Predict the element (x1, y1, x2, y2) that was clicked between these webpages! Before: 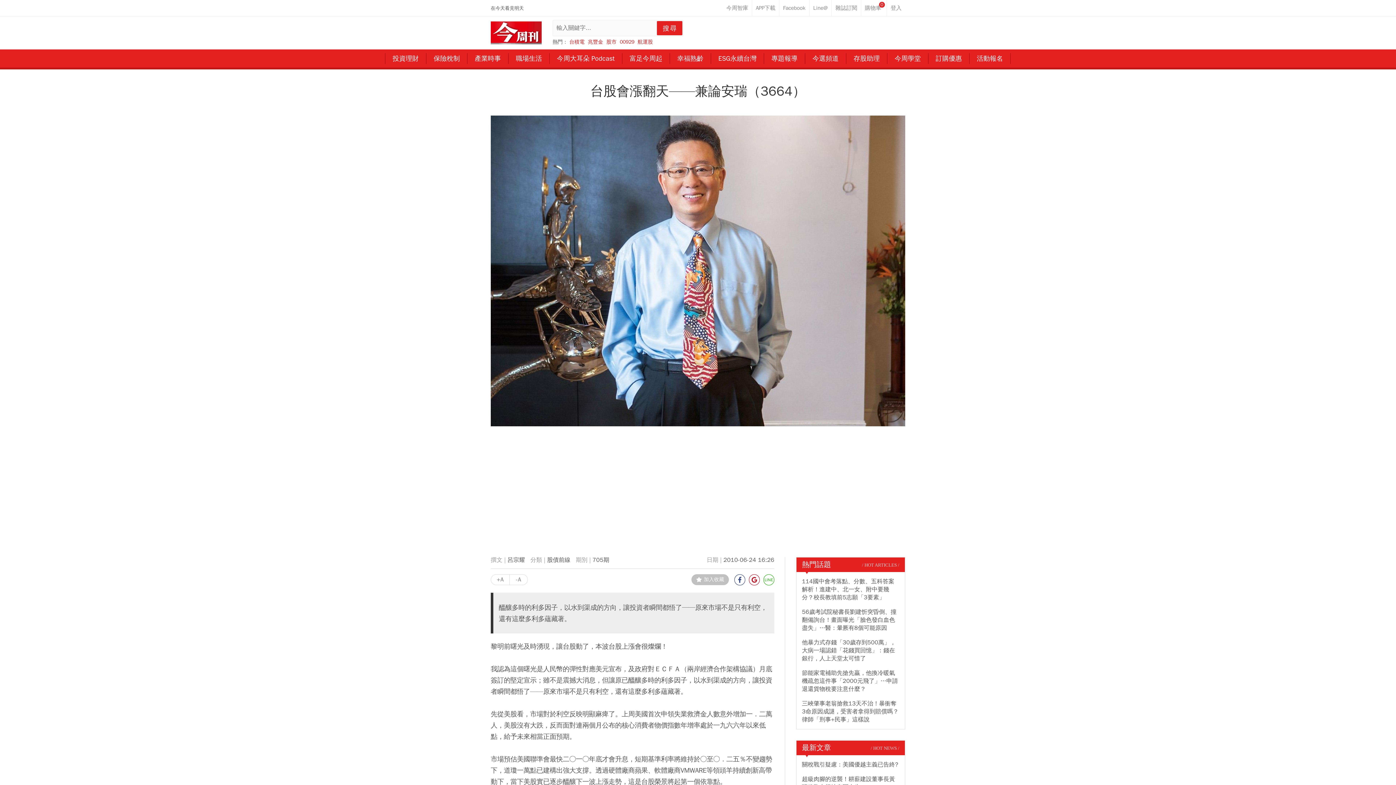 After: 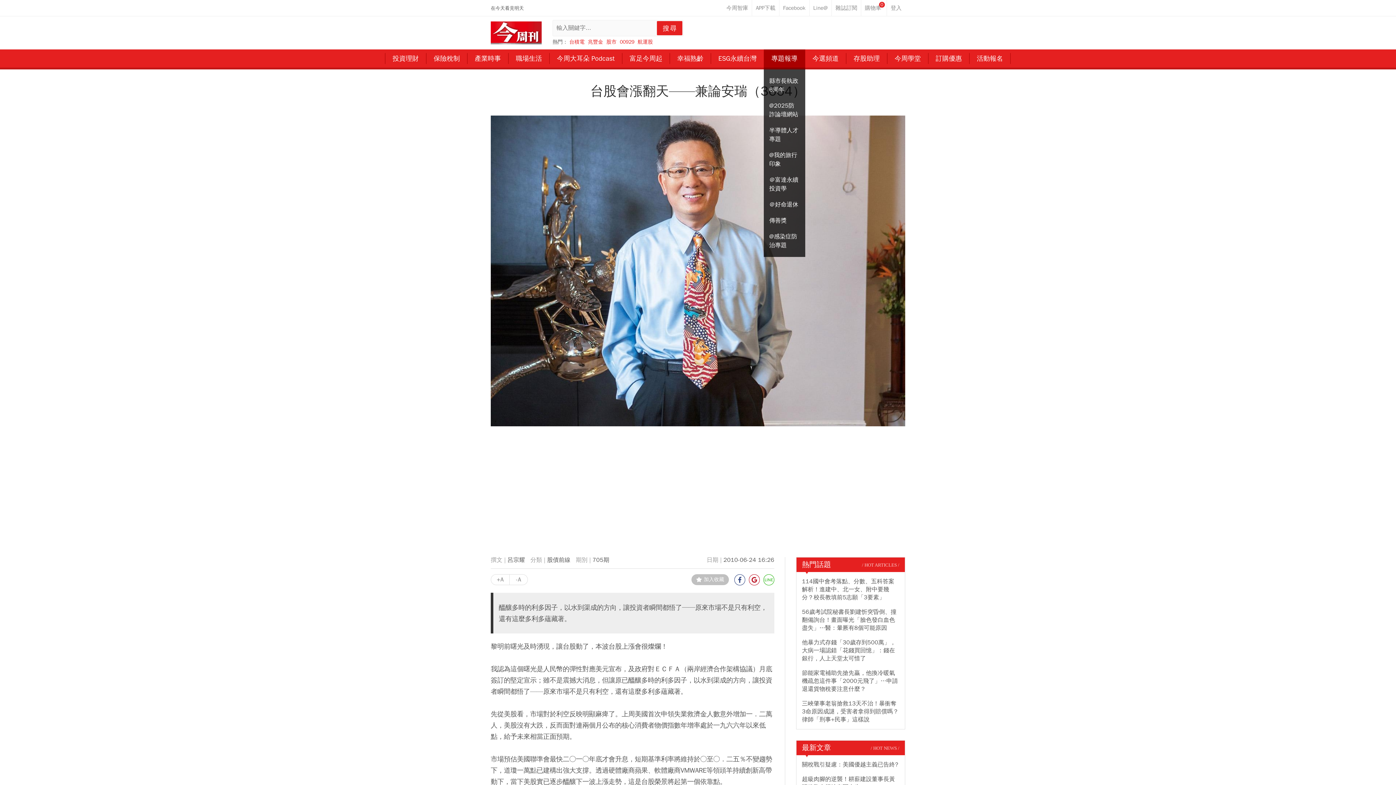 Action: label: 專題報導 bbox: (764, 49, 805, 67)